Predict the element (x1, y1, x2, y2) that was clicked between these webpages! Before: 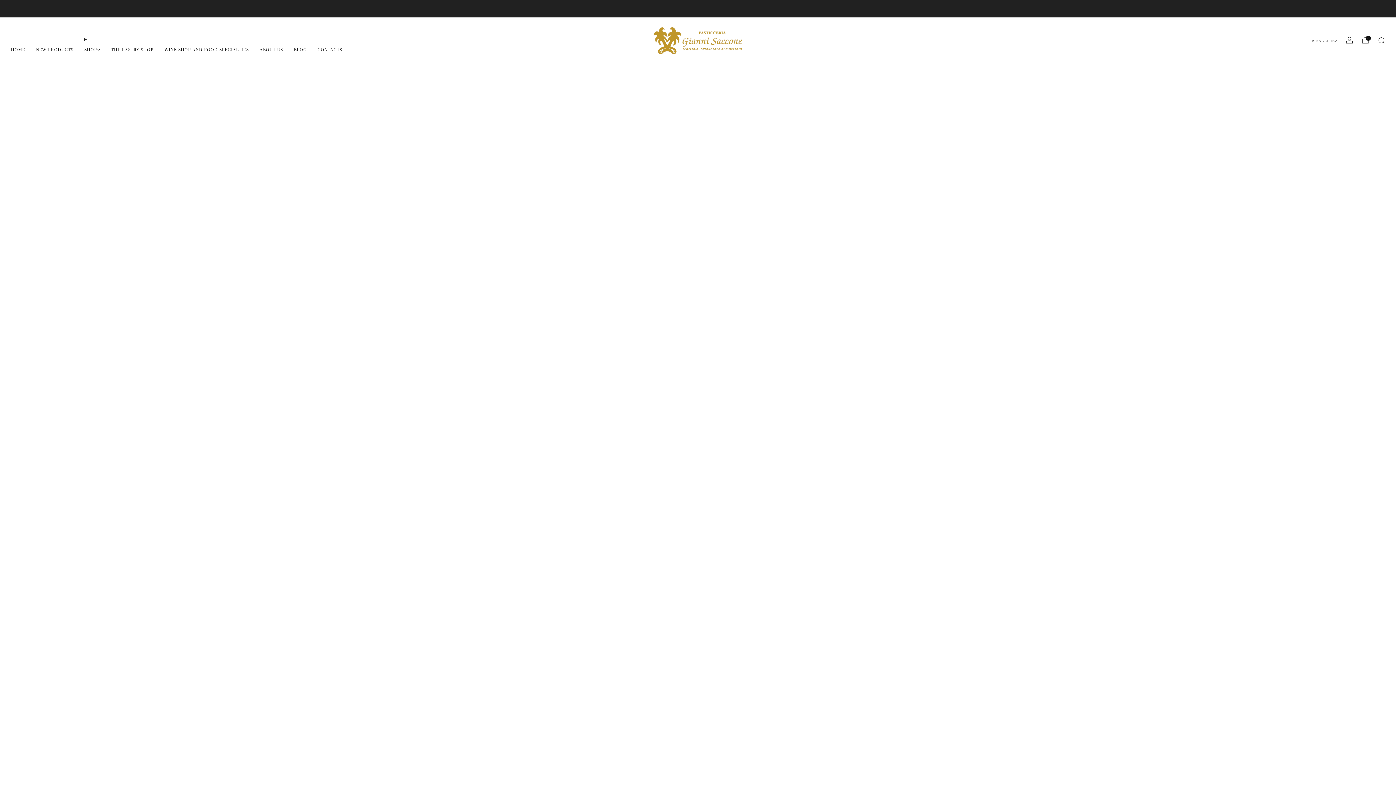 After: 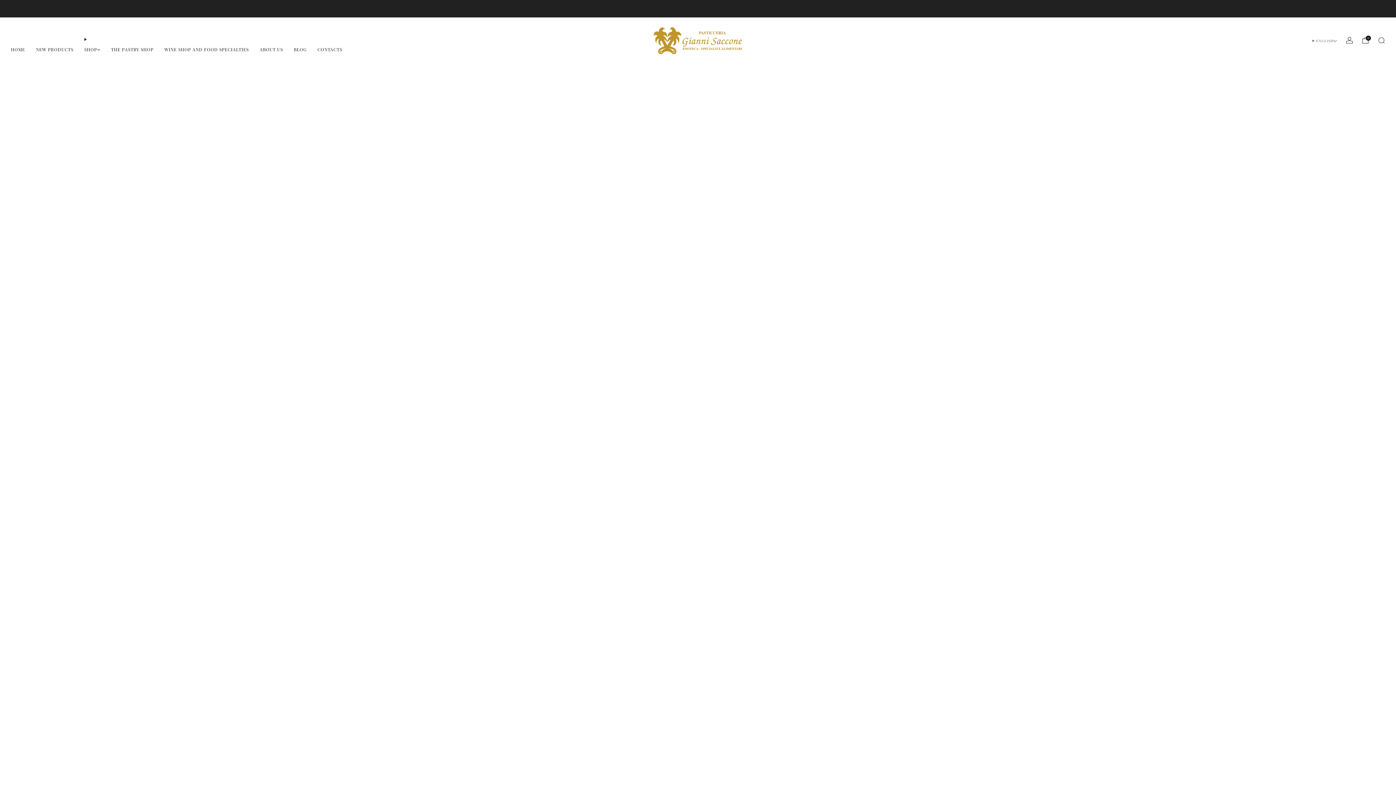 Action: label: WINE SHOP AND FOOD SPECIALTIES bbox: (164, 43, 248, 55)